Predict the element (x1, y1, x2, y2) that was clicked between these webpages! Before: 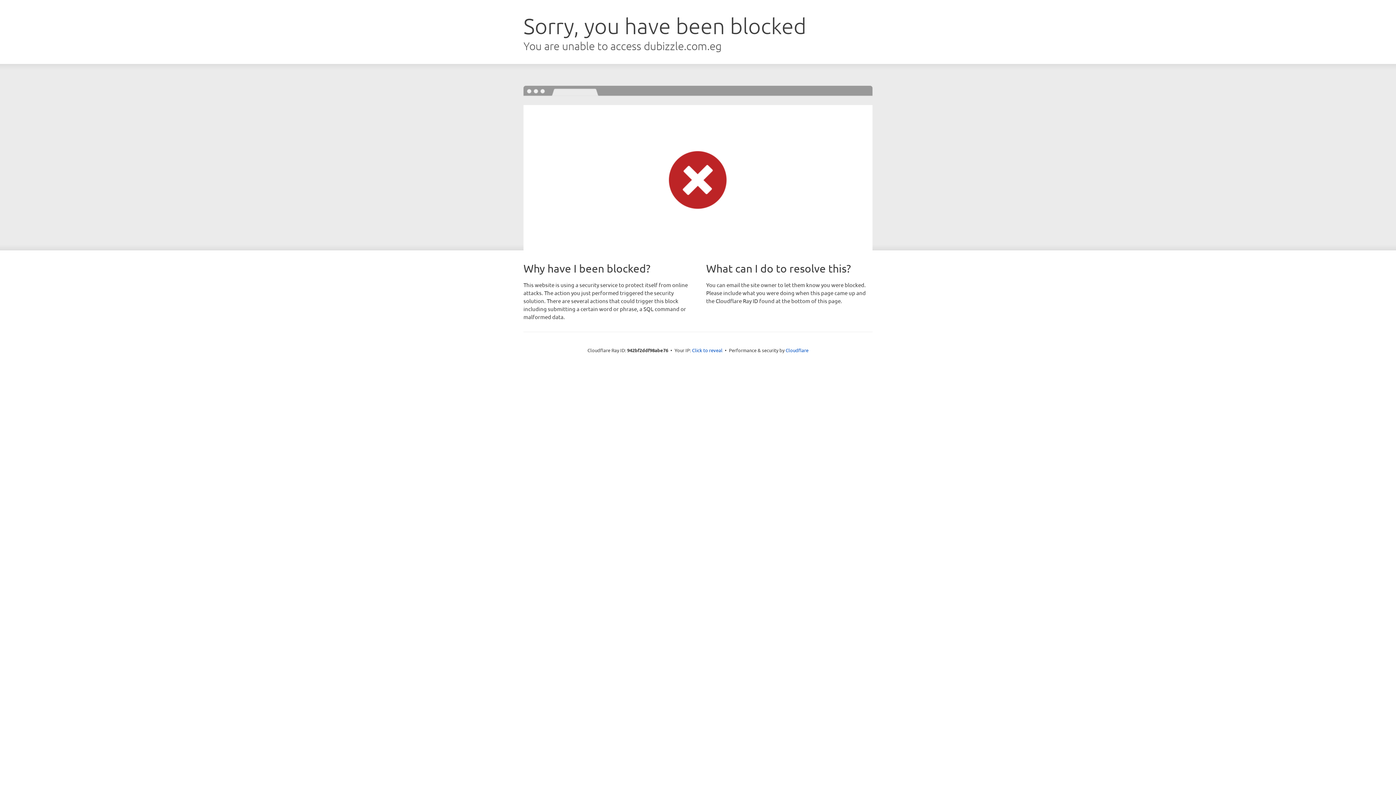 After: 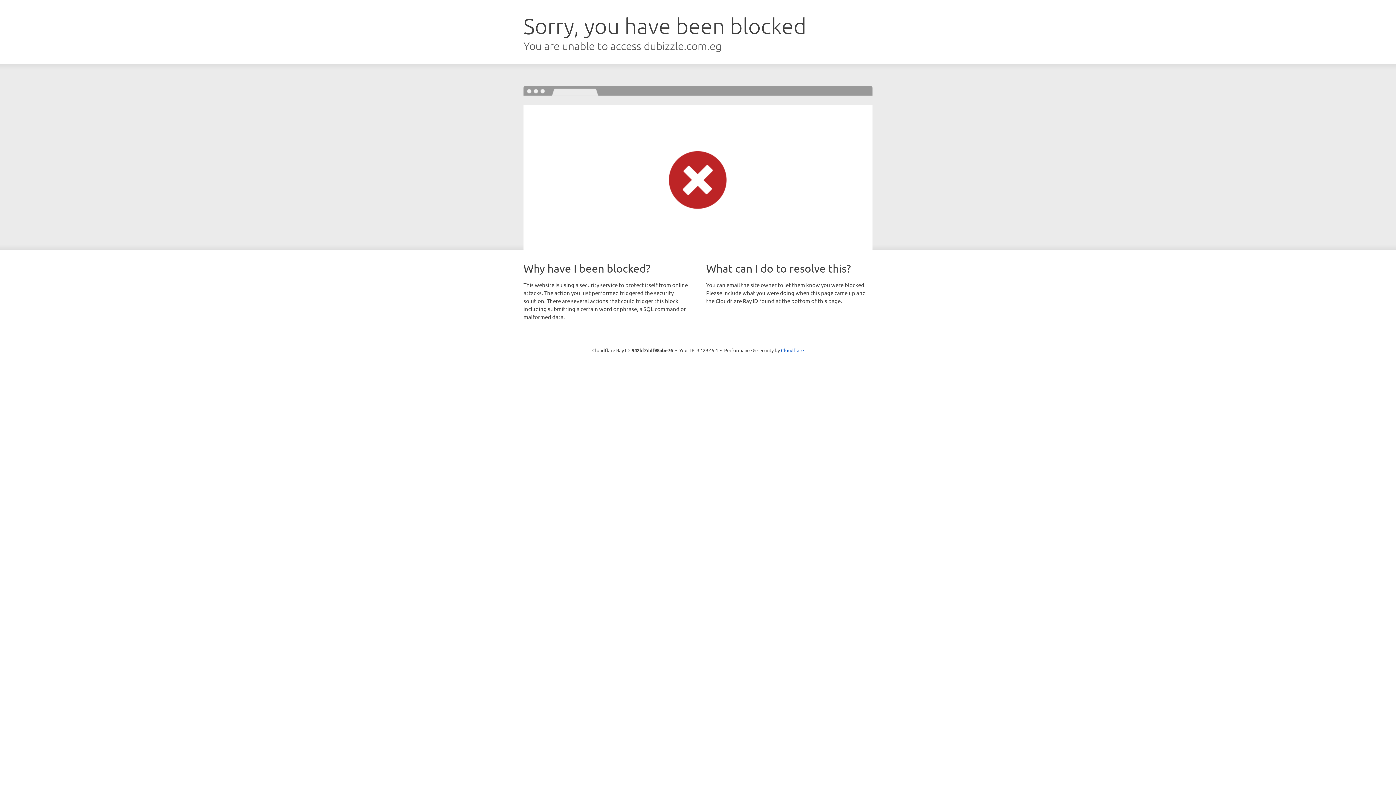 Action: bbox: (692, 346, 722, 353) label: Click to reveal